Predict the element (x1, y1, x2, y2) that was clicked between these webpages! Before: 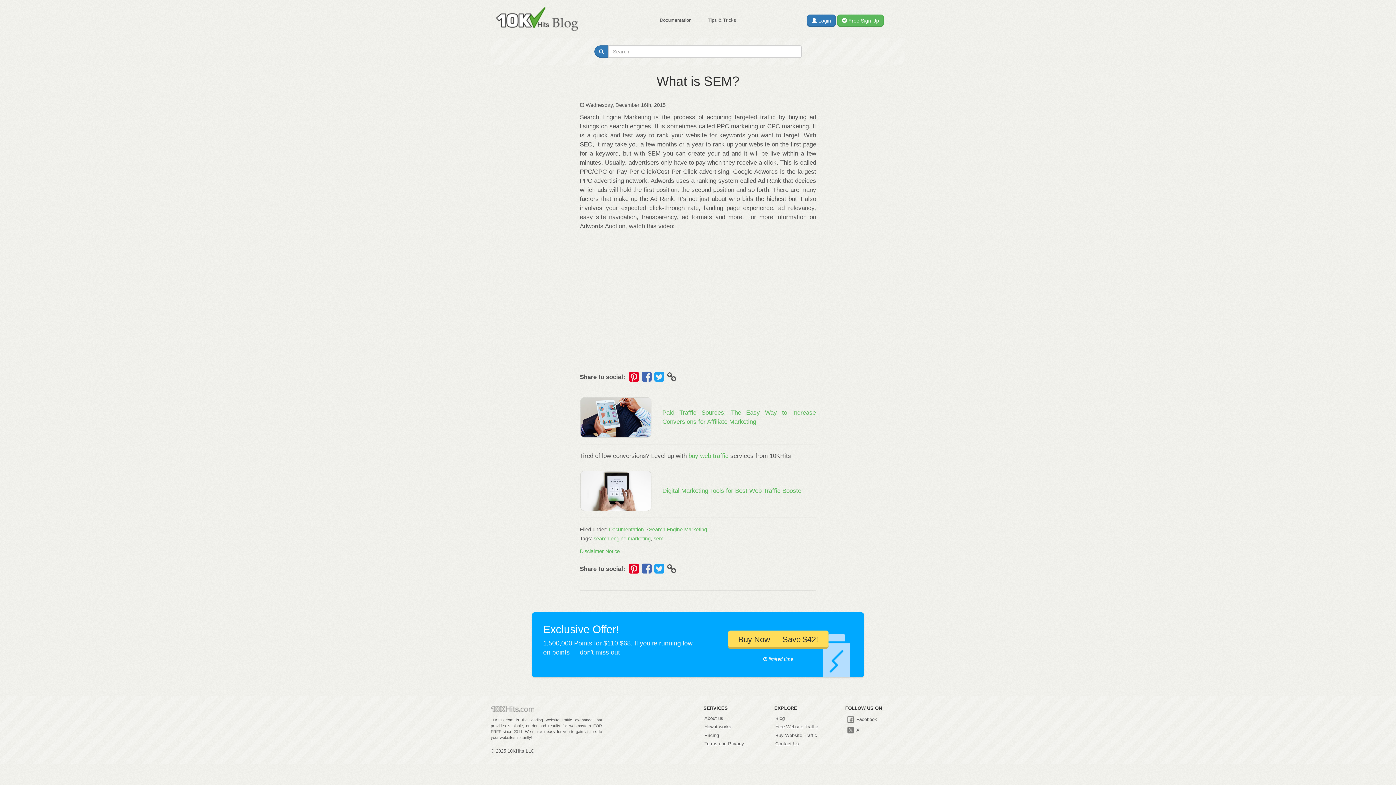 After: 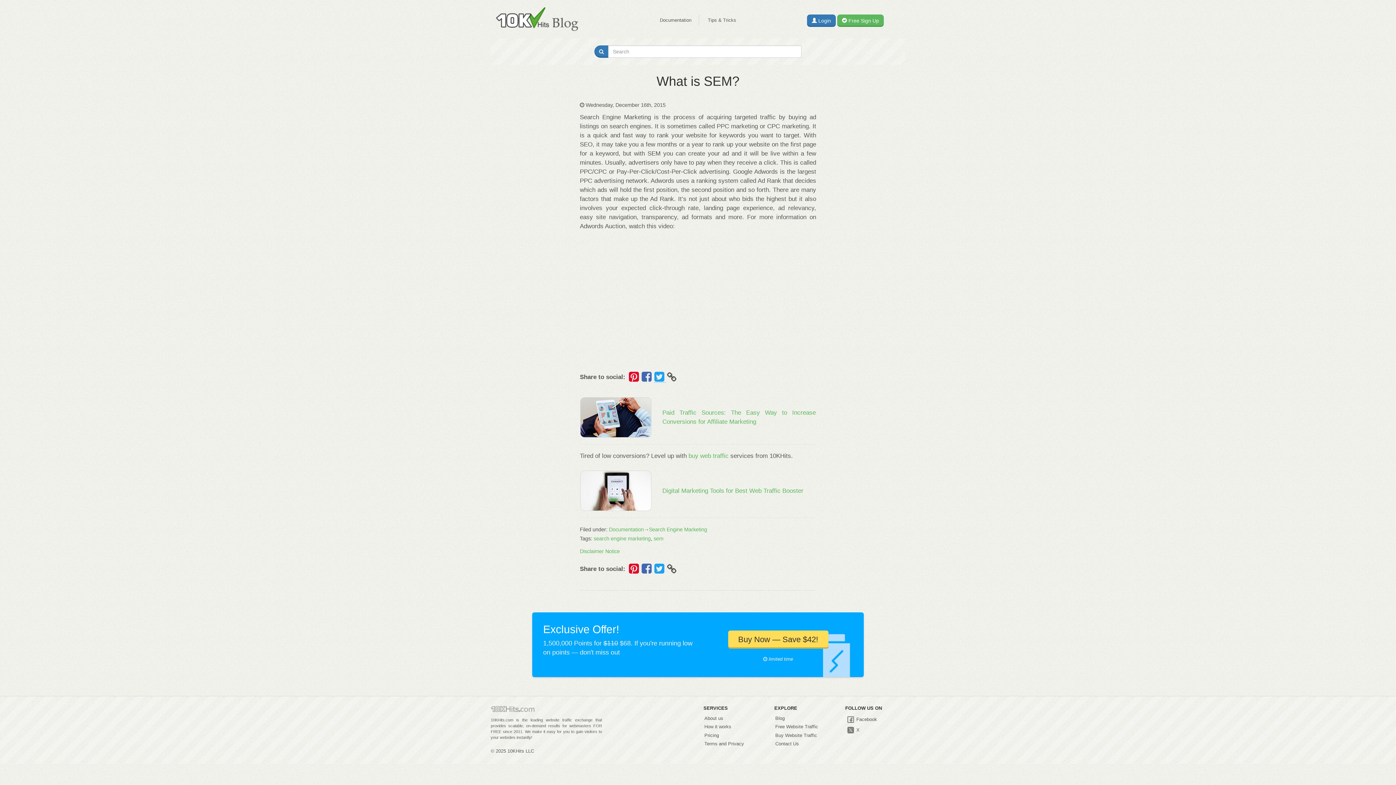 Action: bbox: (654, 375, 666, 382) label:  